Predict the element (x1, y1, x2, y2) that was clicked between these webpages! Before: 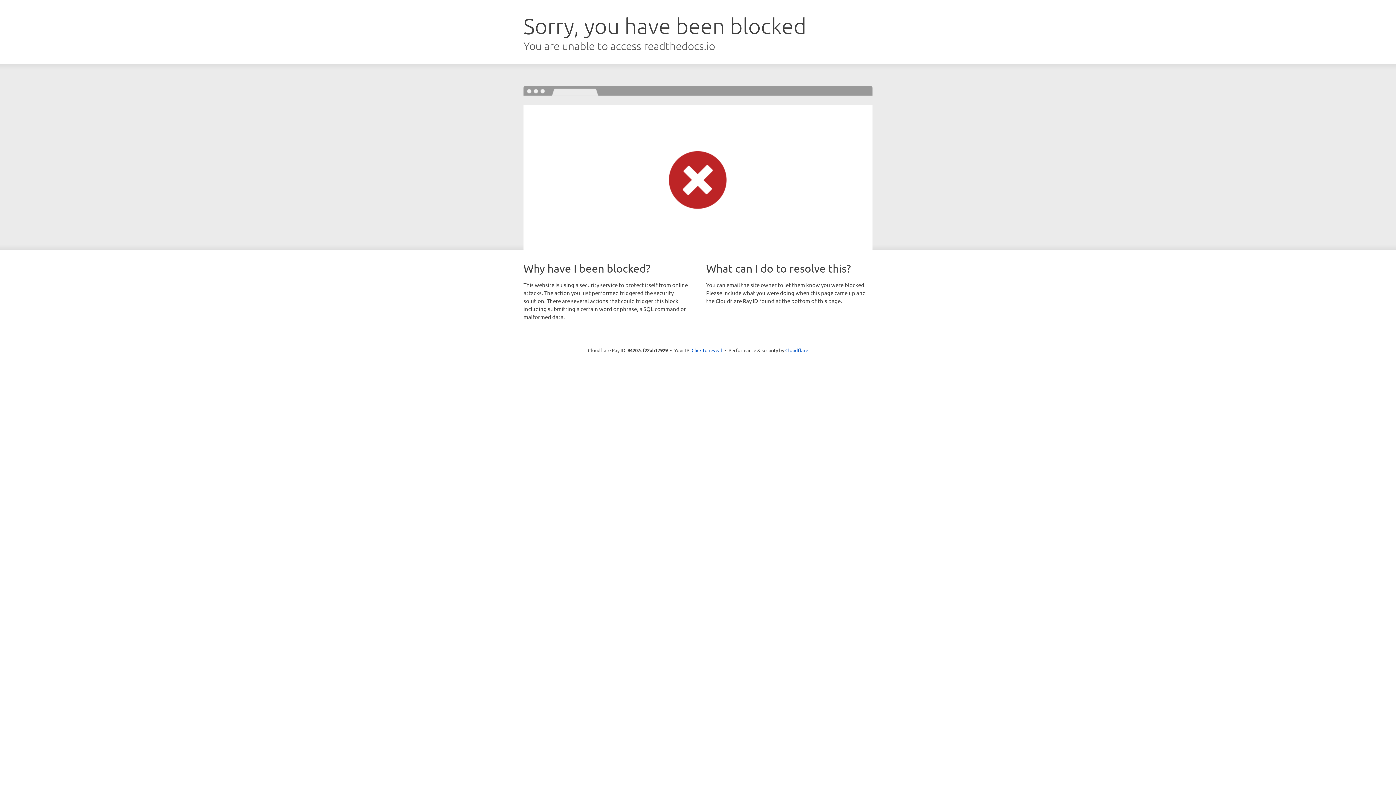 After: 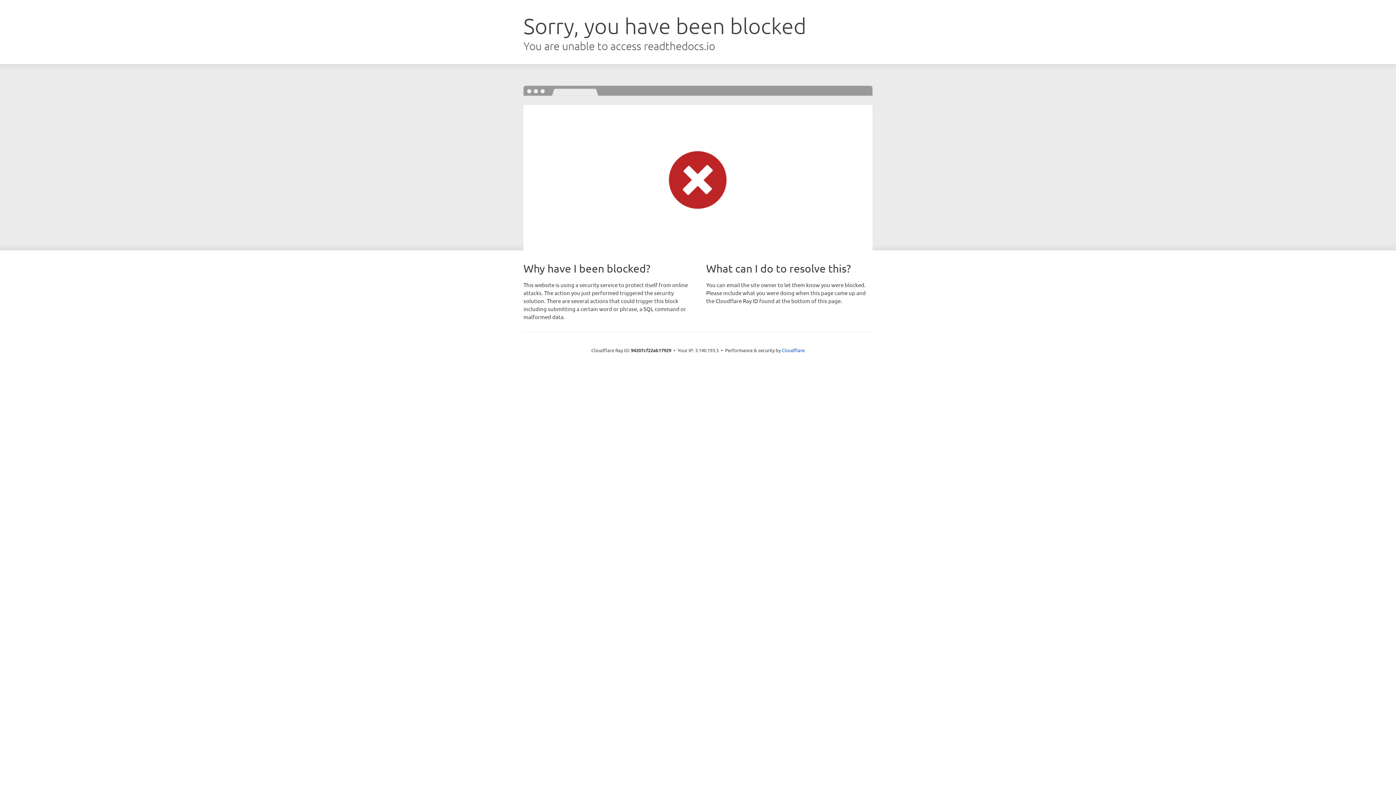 Action: bbox: (691, 346, 722, 353) label: Click to reveal